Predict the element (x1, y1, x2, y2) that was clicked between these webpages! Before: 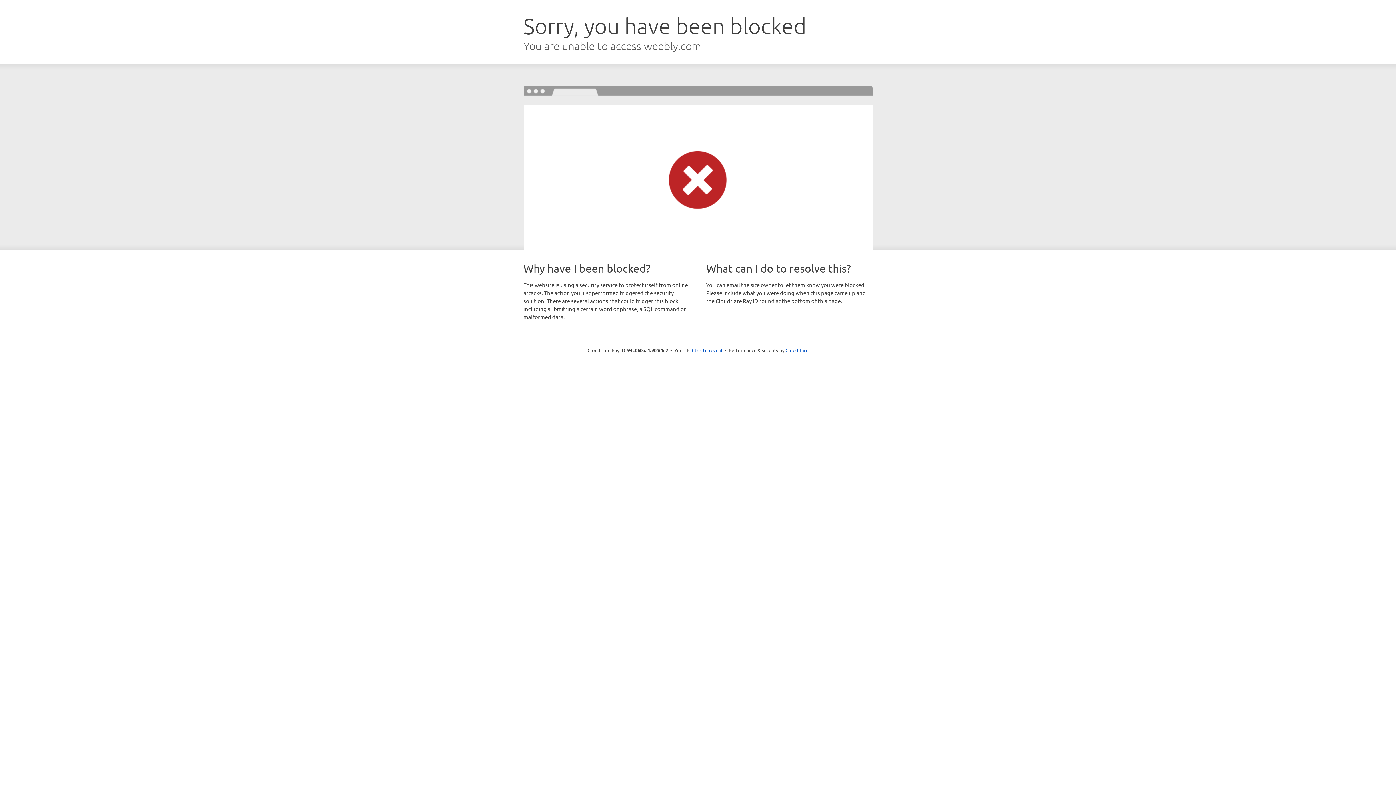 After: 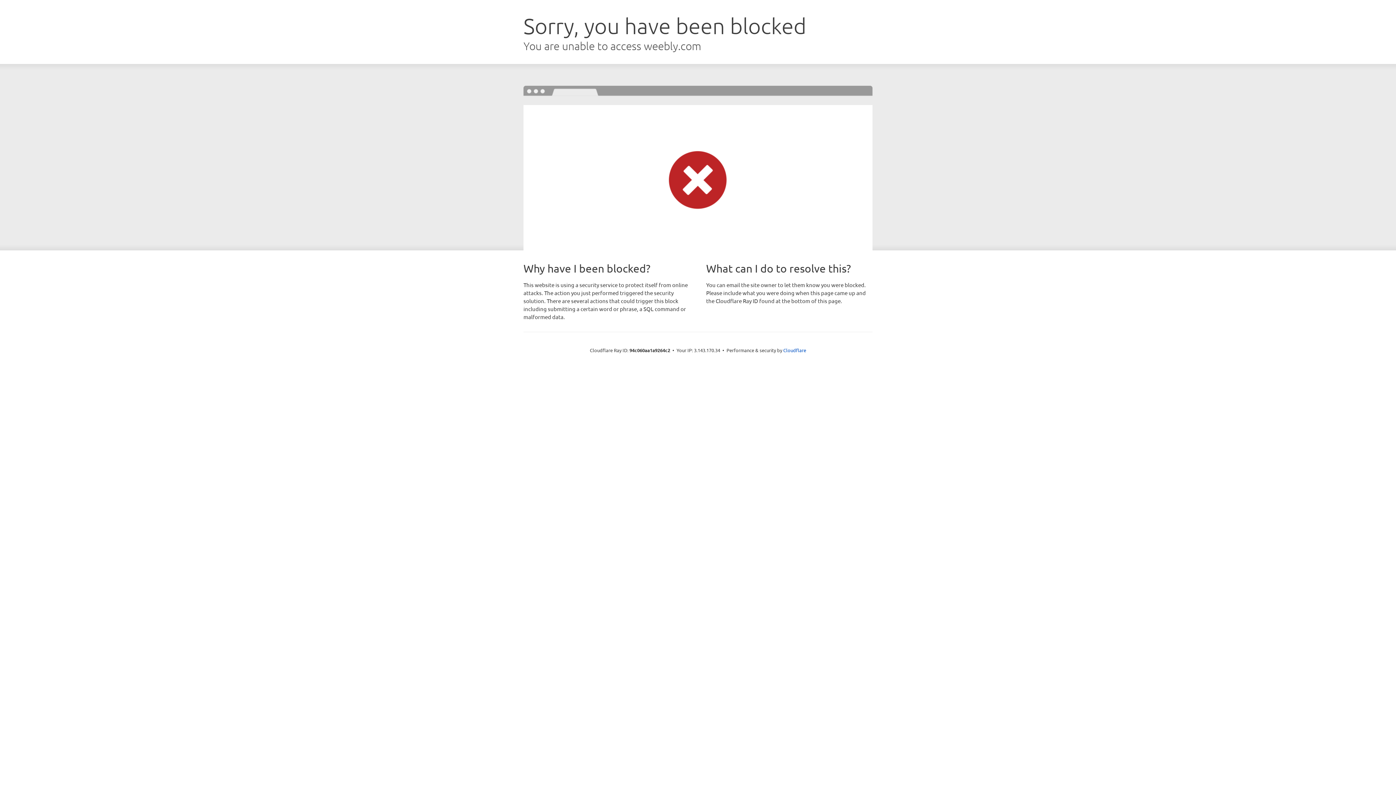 Action: label: Click to reveal bbox: (692, 346, 722, 353)